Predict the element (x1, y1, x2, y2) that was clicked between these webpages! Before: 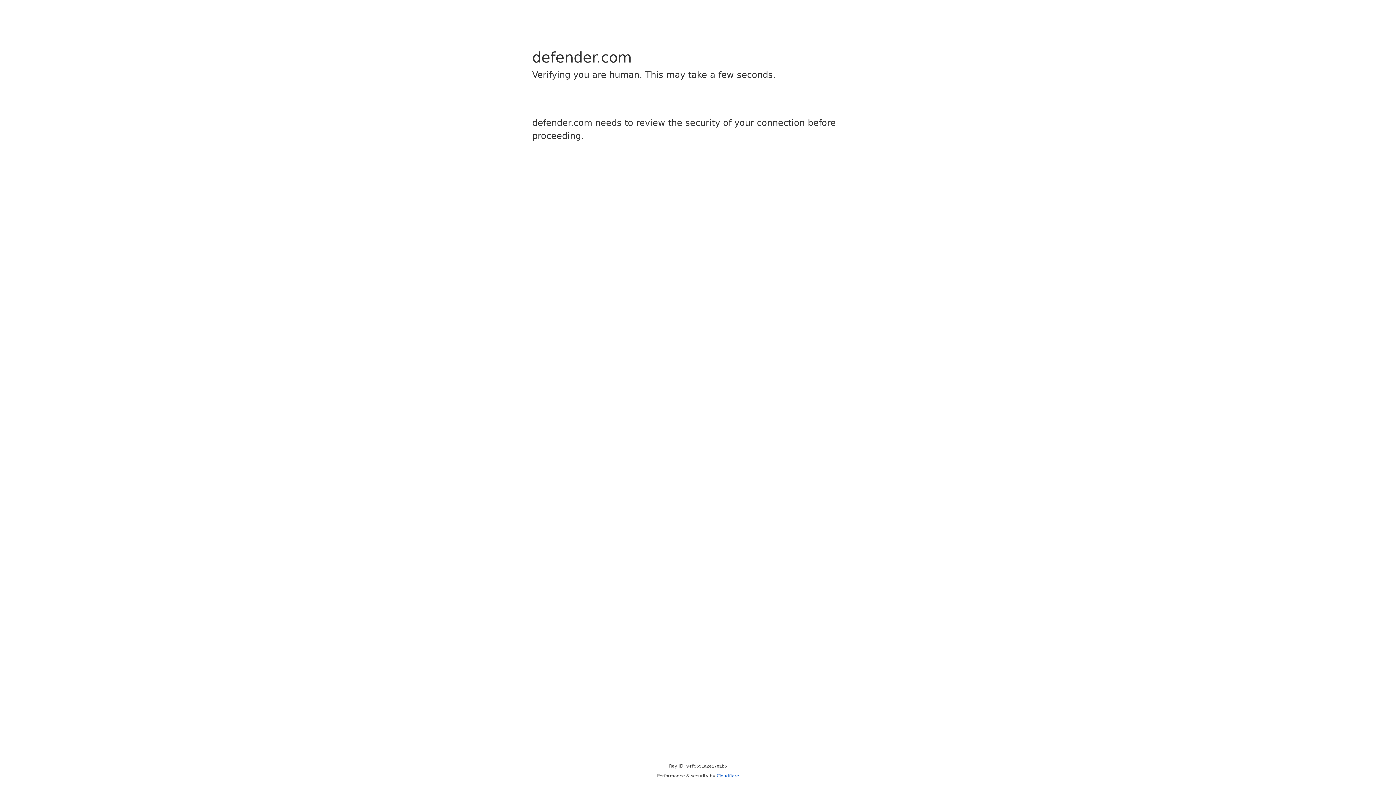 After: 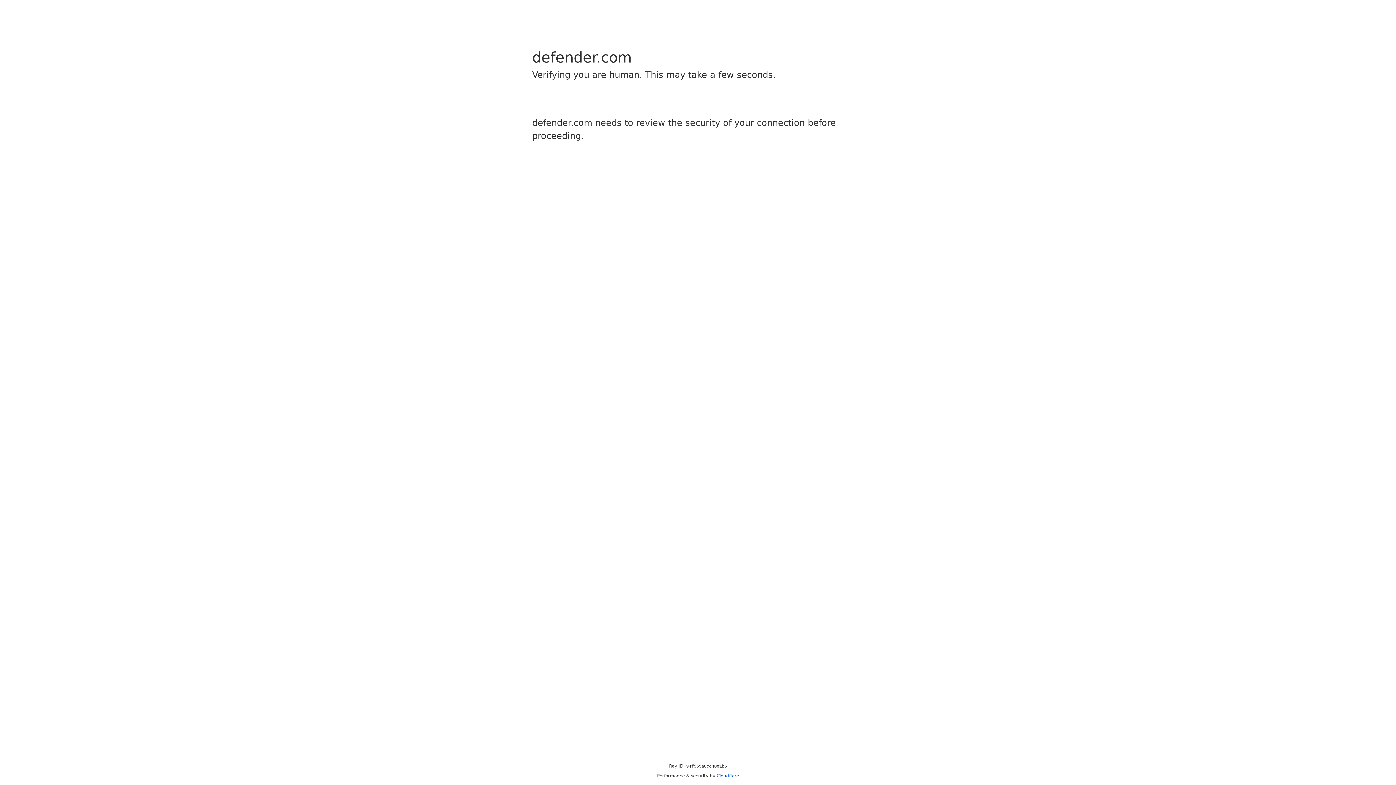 Action: bbox: (716, 773, 739, 778) label: Cloudflare